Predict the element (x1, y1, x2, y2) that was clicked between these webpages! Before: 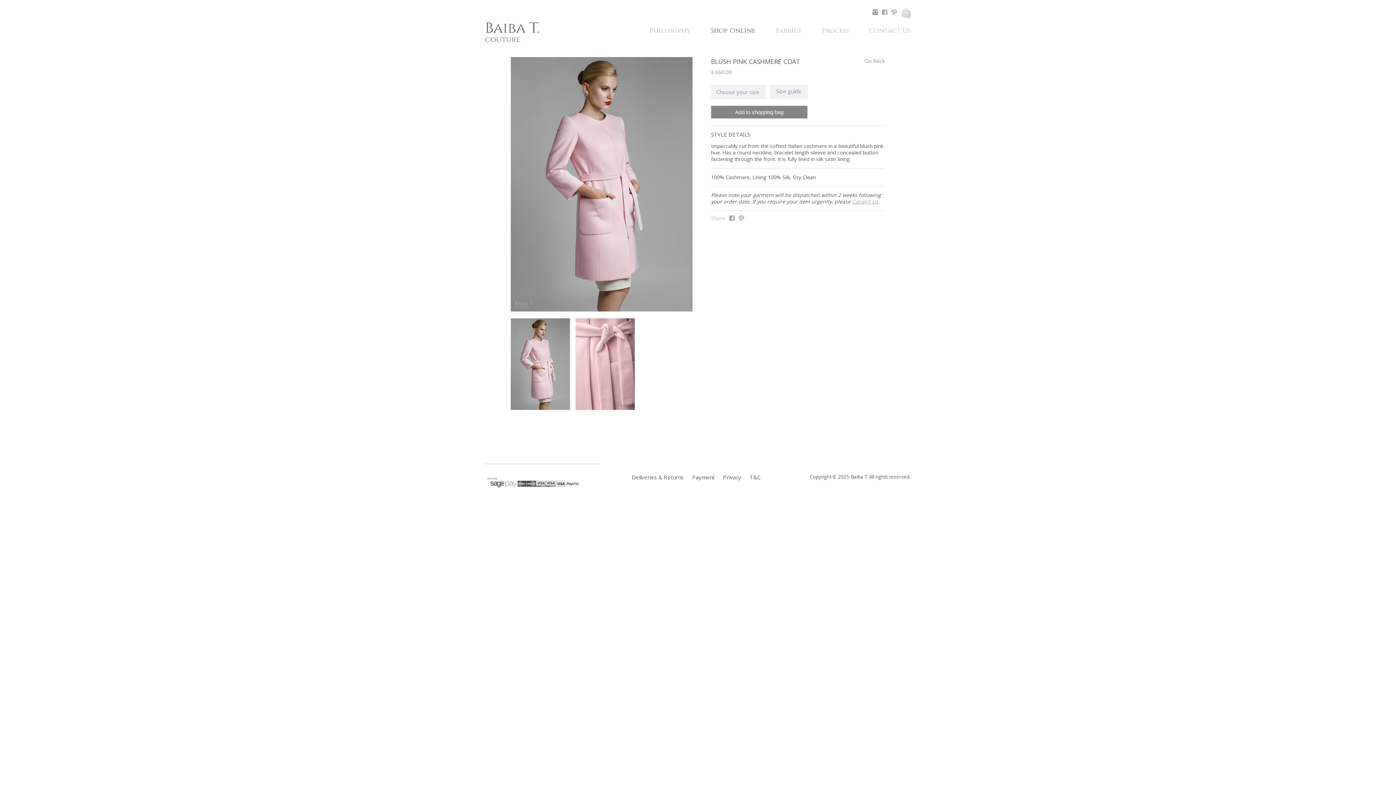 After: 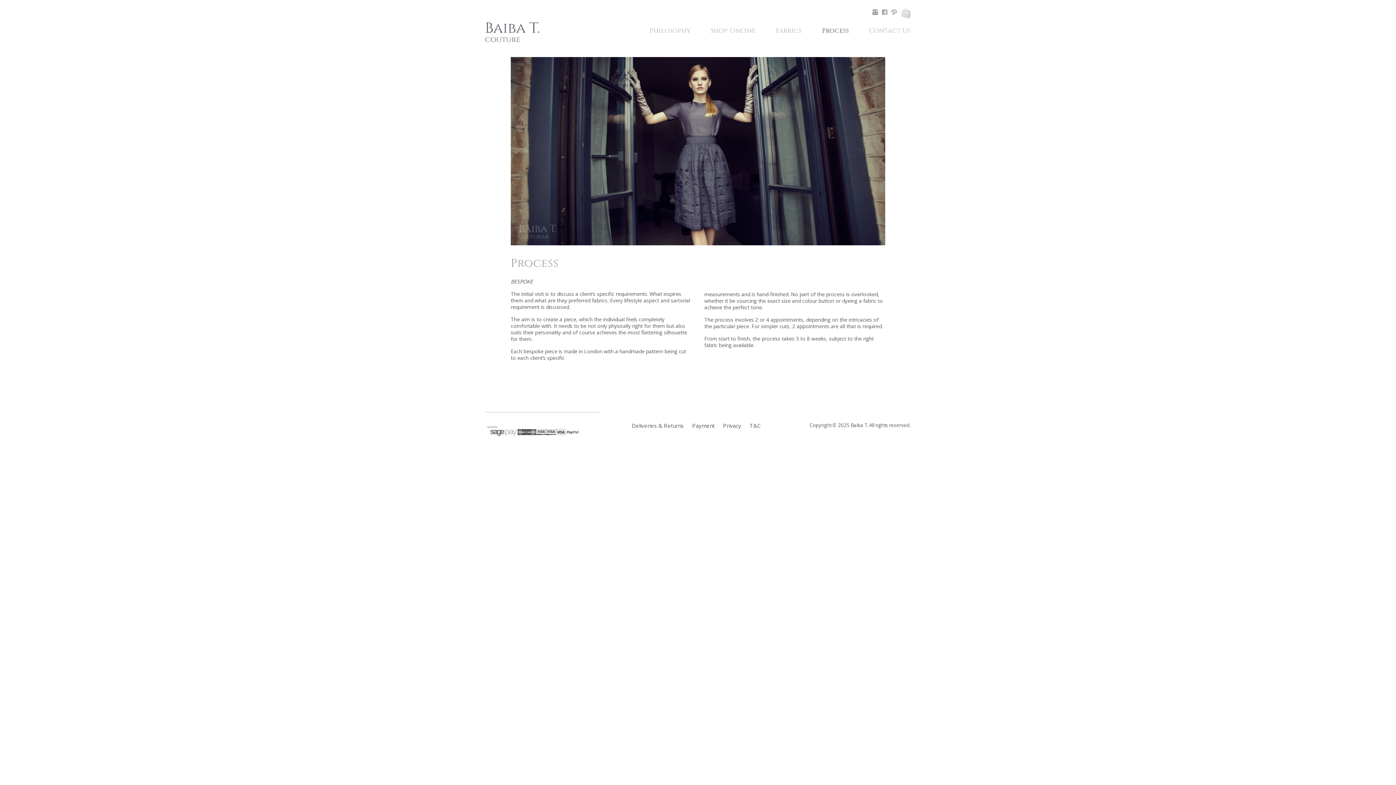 Action: bbox: (822, 26, 849, 39) label: Process